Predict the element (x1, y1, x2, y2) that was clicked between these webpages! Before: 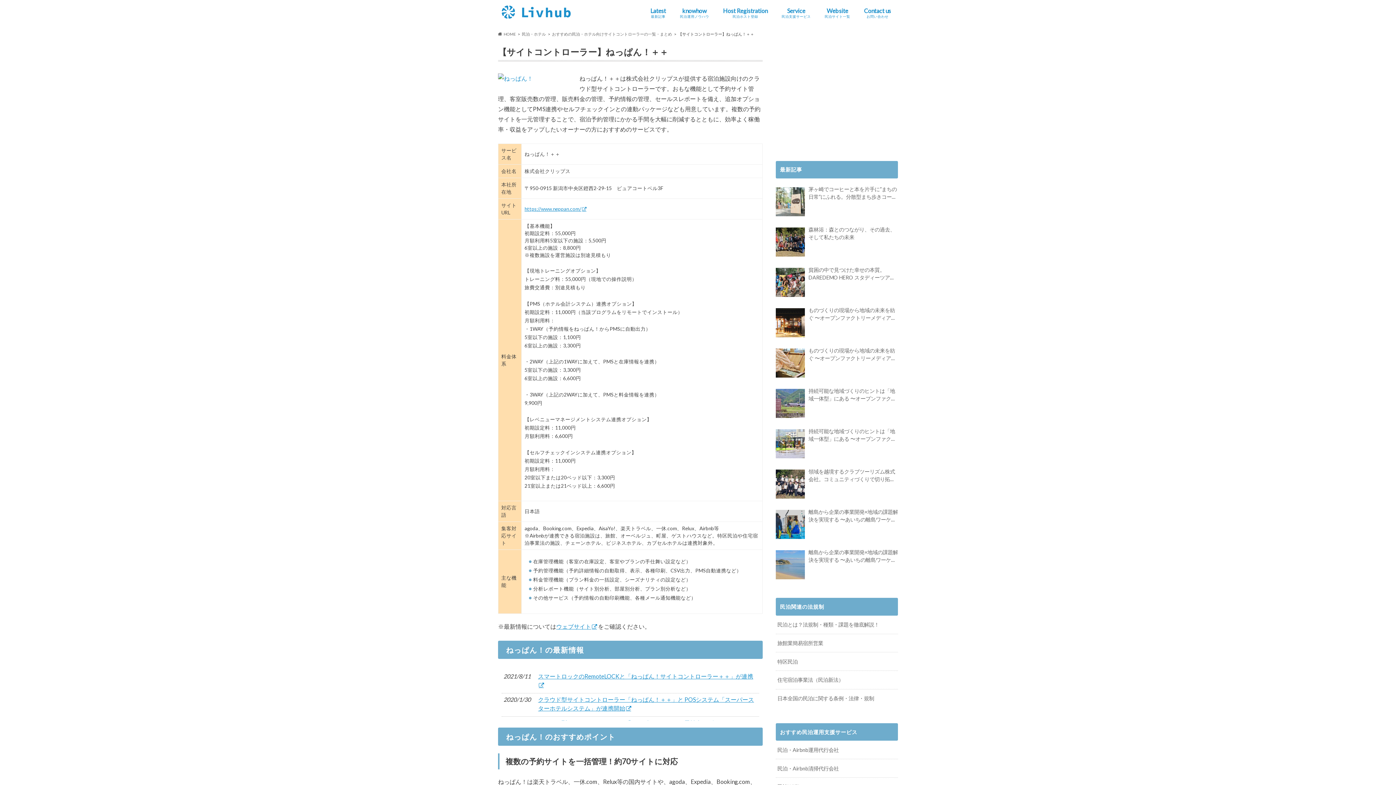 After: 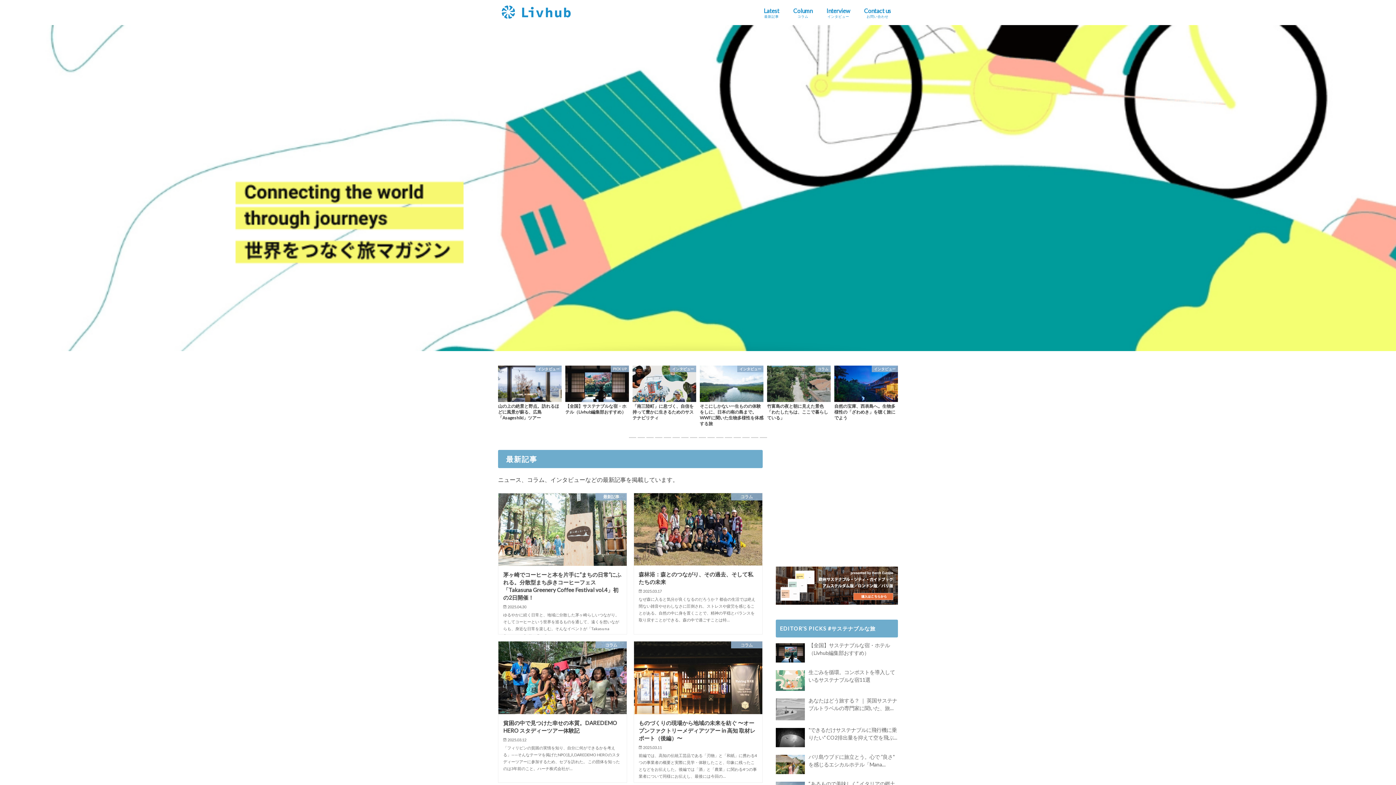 Action: bbox: (498, 5, 574, 19)